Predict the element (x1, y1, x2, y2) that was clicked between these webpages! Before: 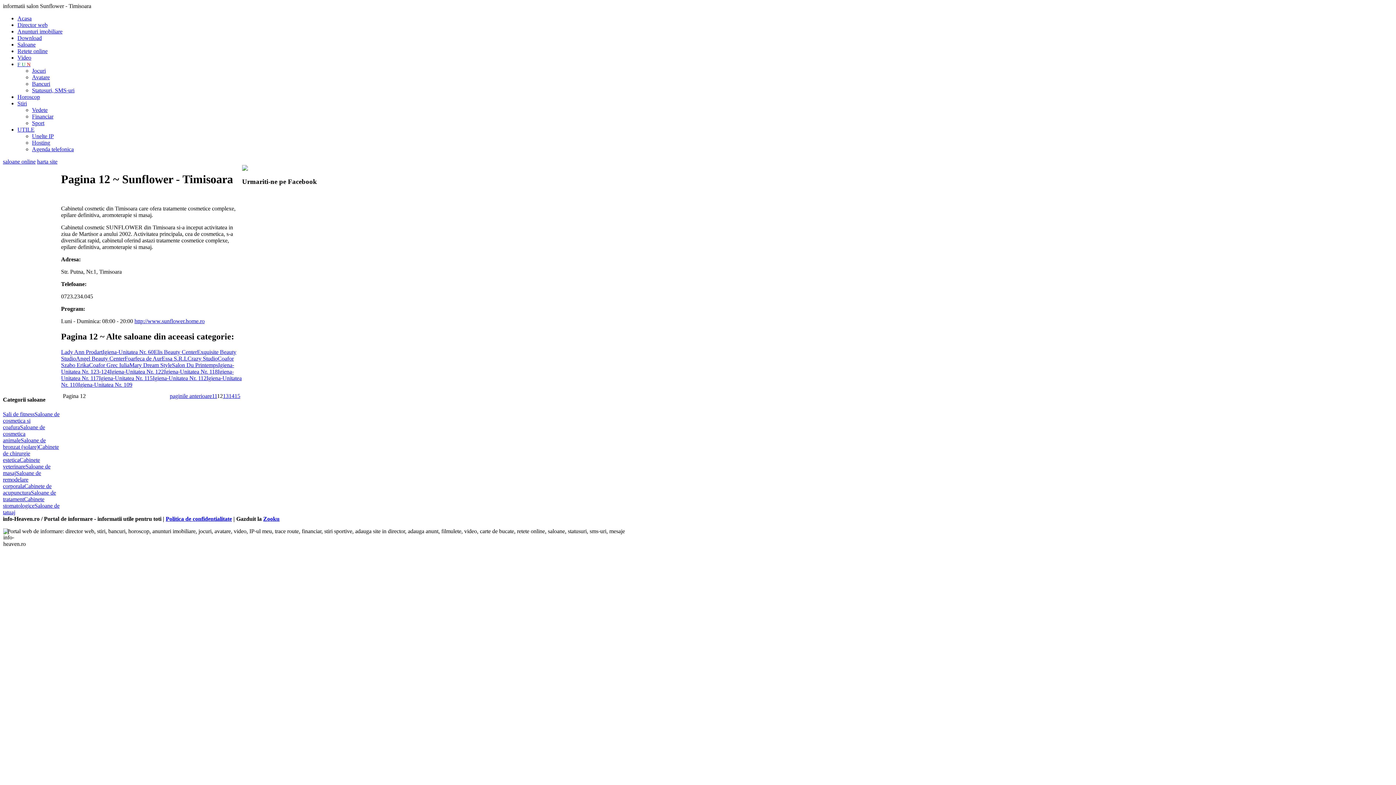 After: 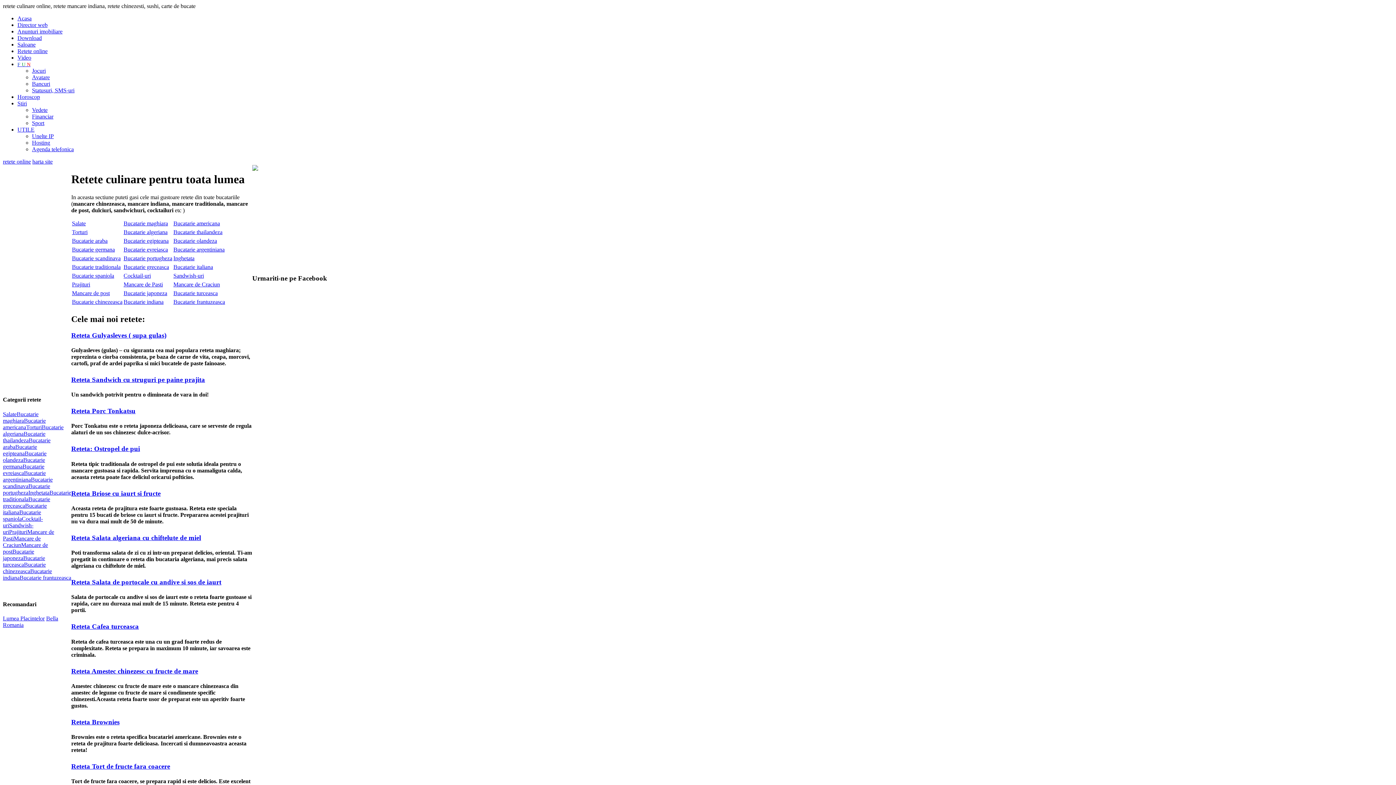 Action: bbox: (17, 48, 47, 54) label: Retete online